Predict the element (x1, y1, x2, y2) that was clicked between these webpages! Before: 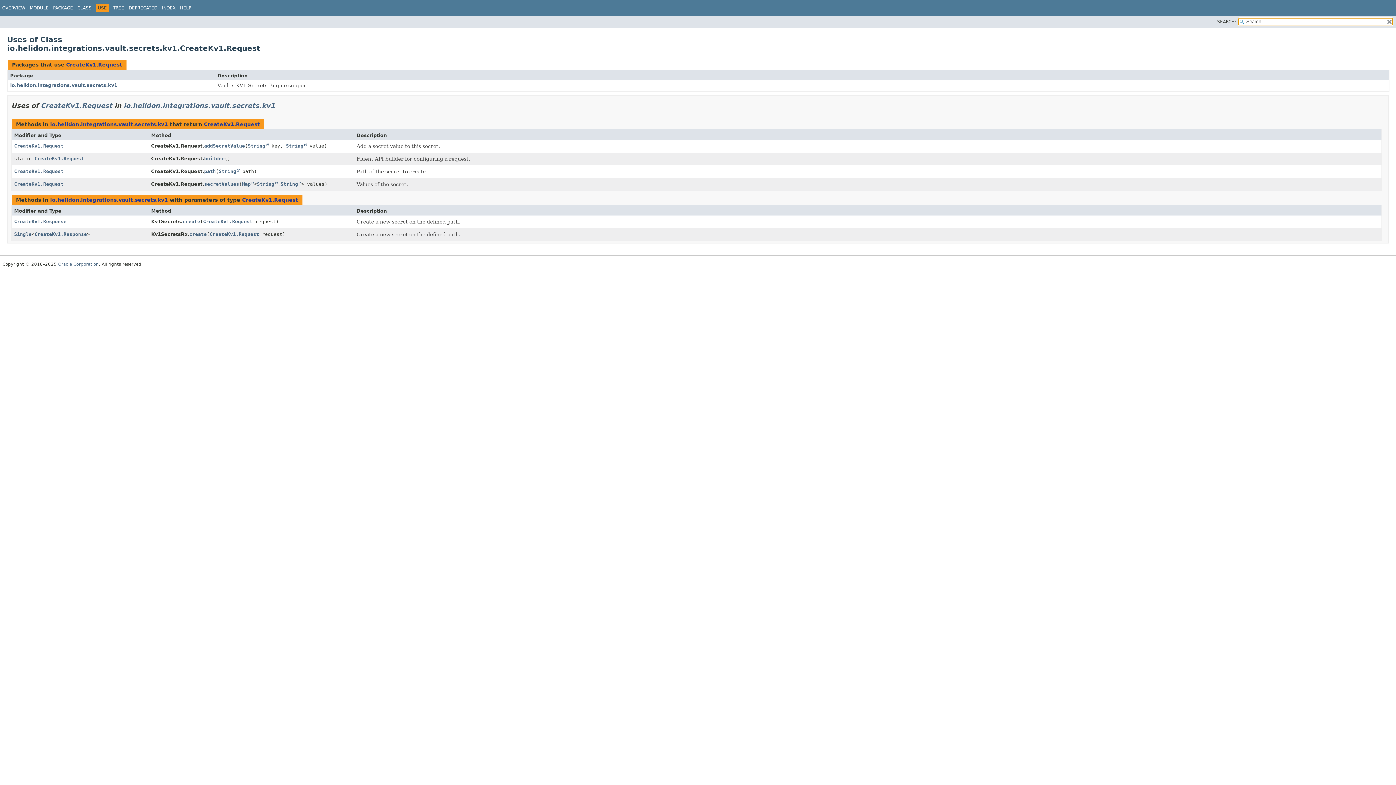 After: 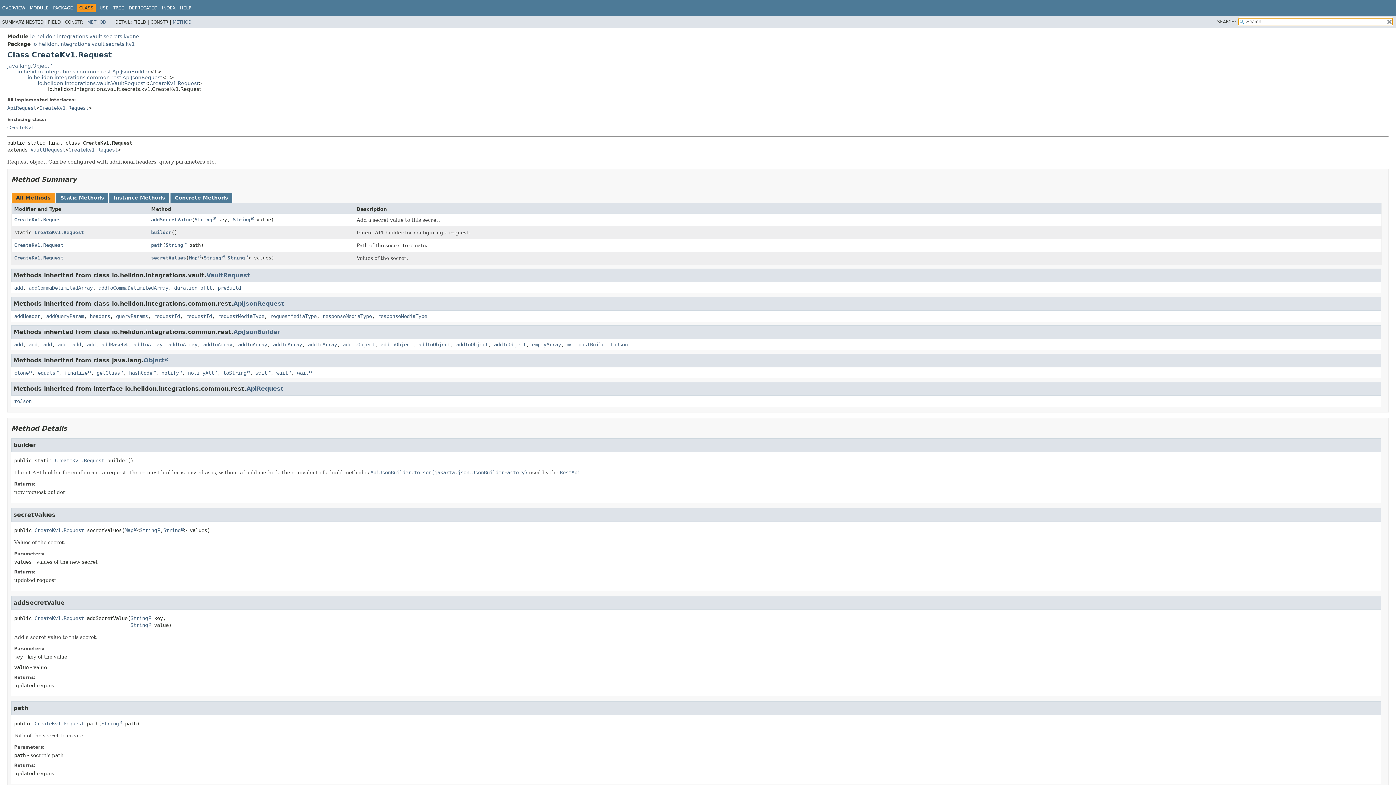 Action: bbox: (242, 196, 298, 202) label: CreateKv1.Request